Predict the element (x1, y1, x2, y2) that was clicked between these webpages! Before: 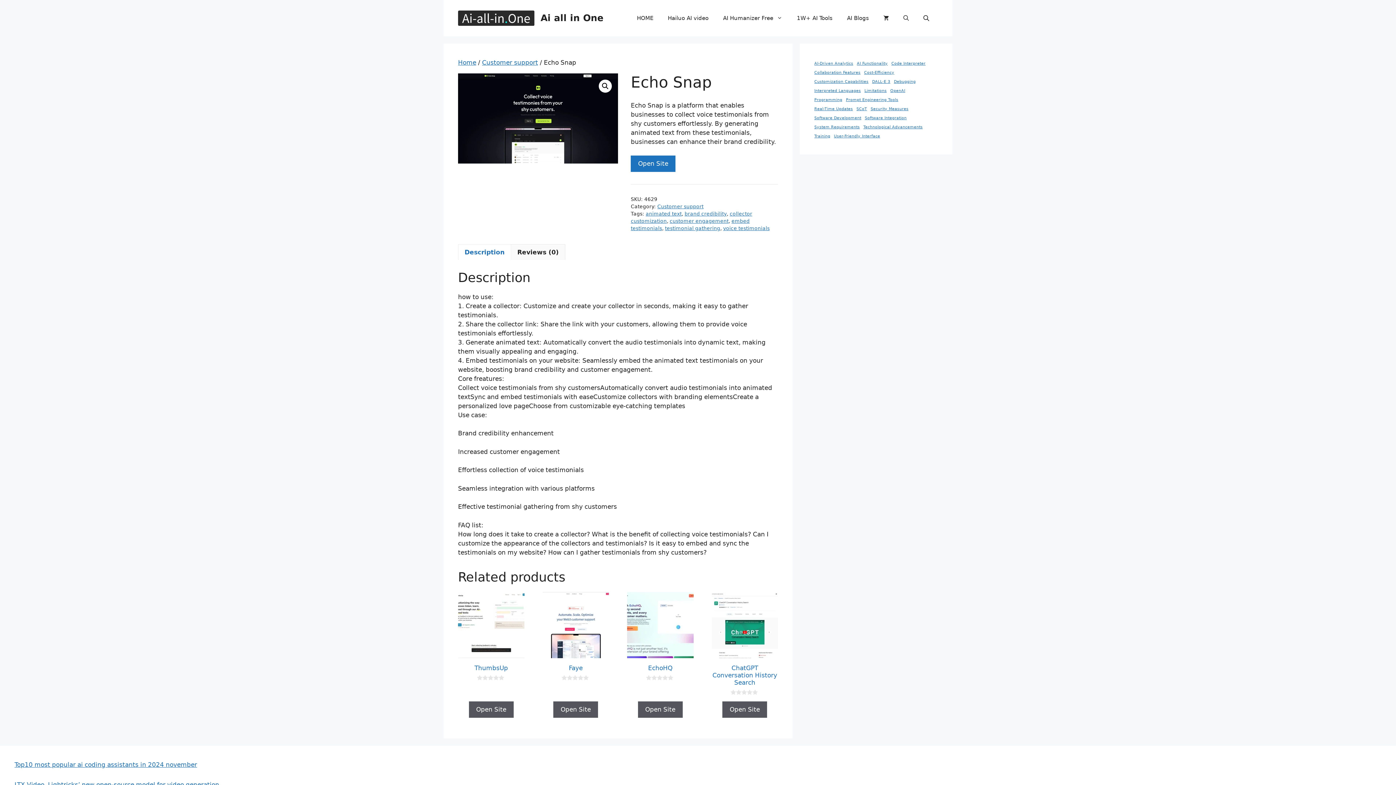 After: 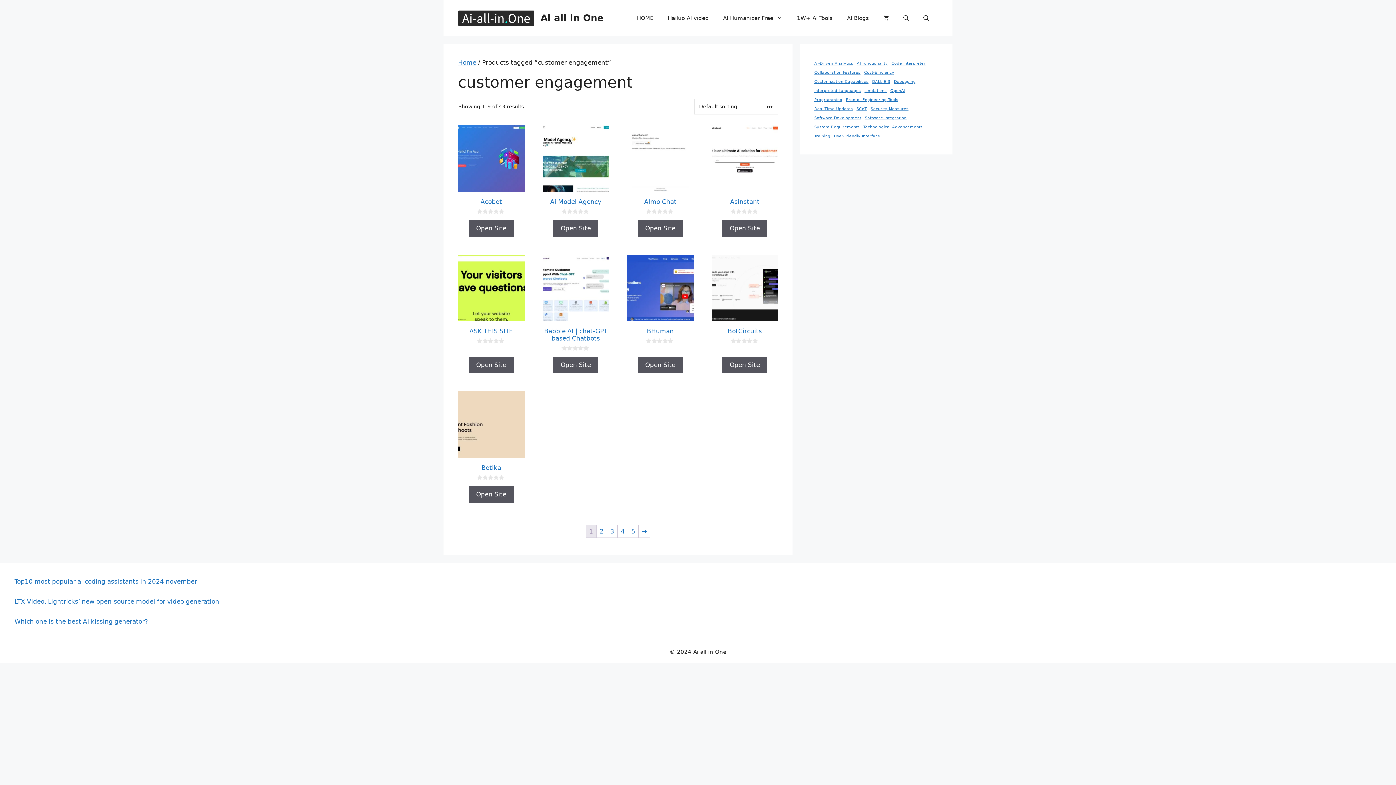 Action: bbox: (669, 218, 728, 224) label: customer engagement